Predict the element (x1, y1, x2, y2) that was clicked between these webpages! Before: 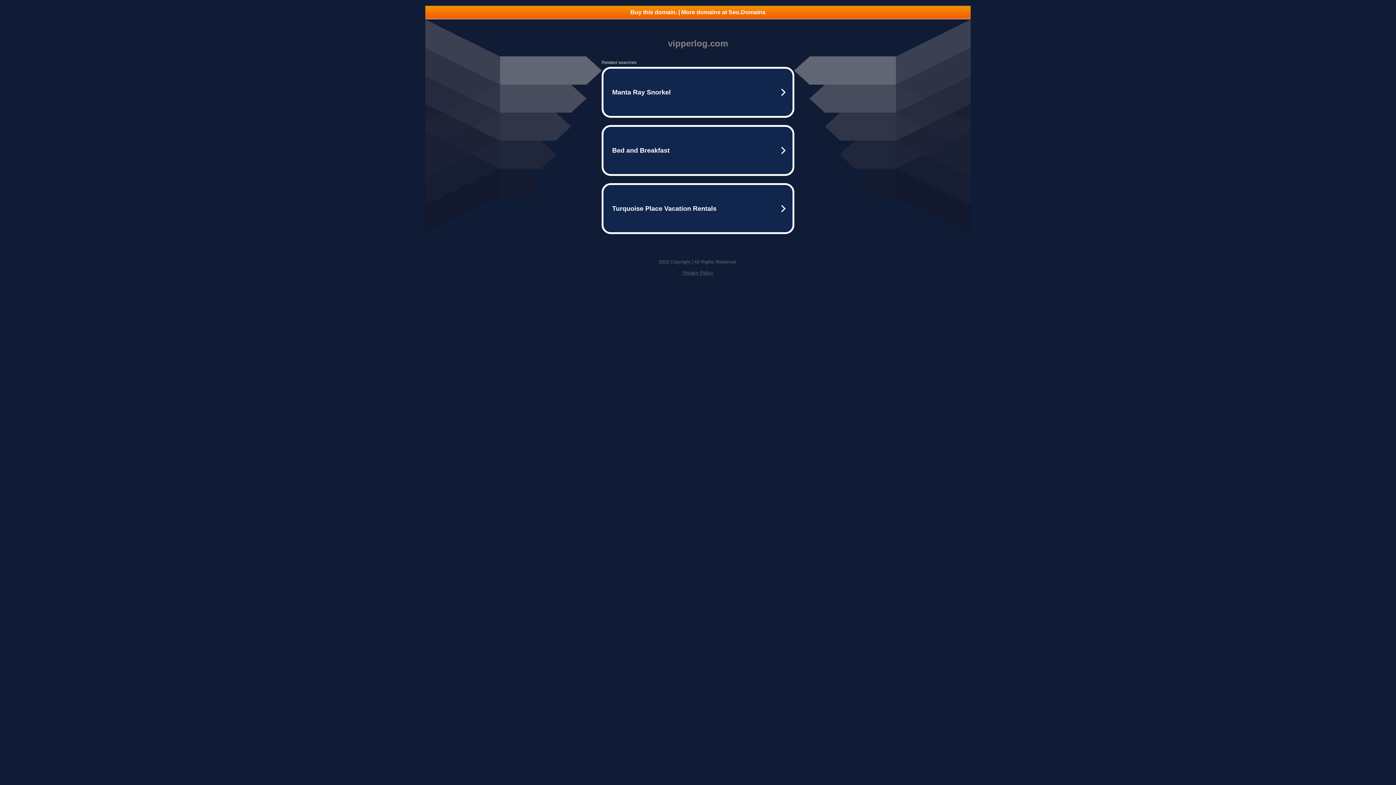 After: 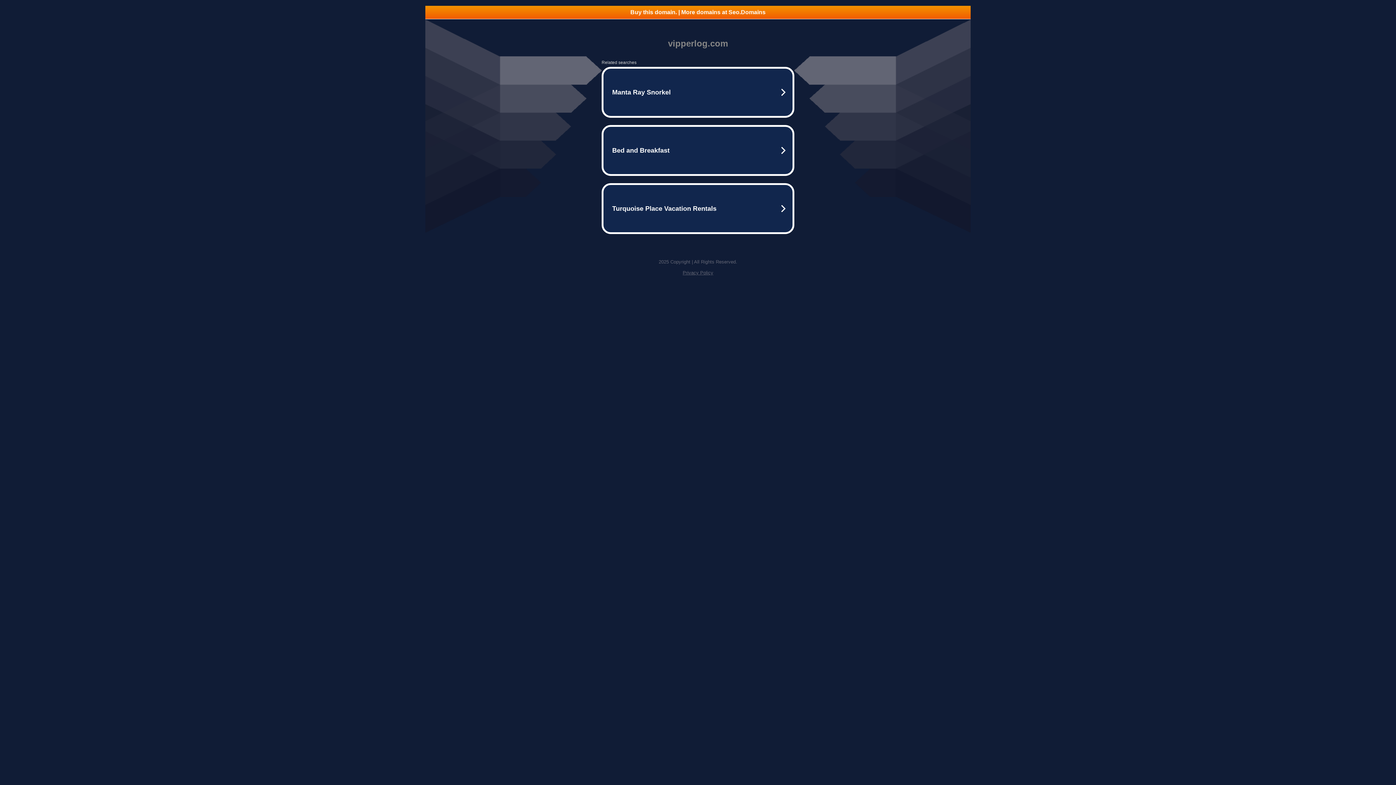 Action: label: Buy this domain. | More domains at Seo.Domains bbox: (425, 5, 970, 18)